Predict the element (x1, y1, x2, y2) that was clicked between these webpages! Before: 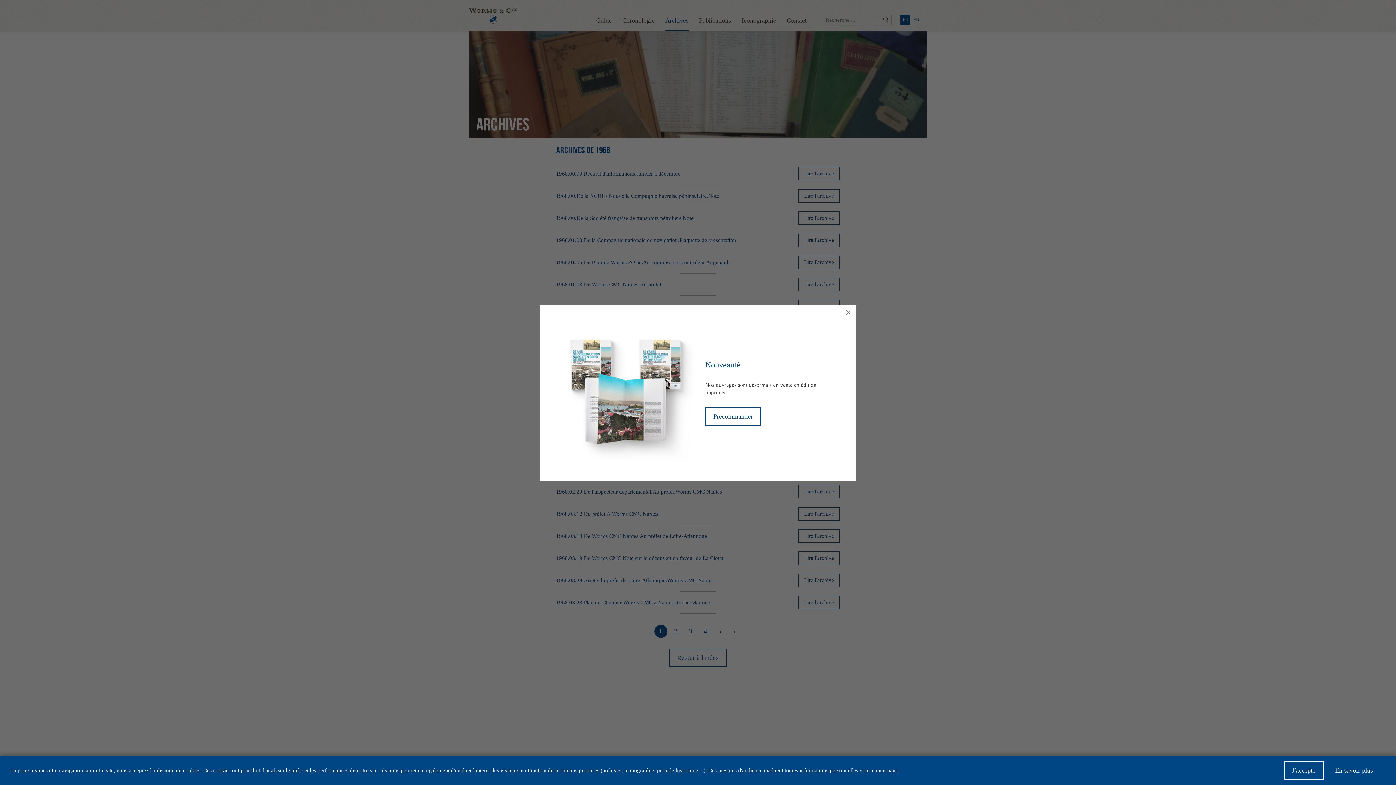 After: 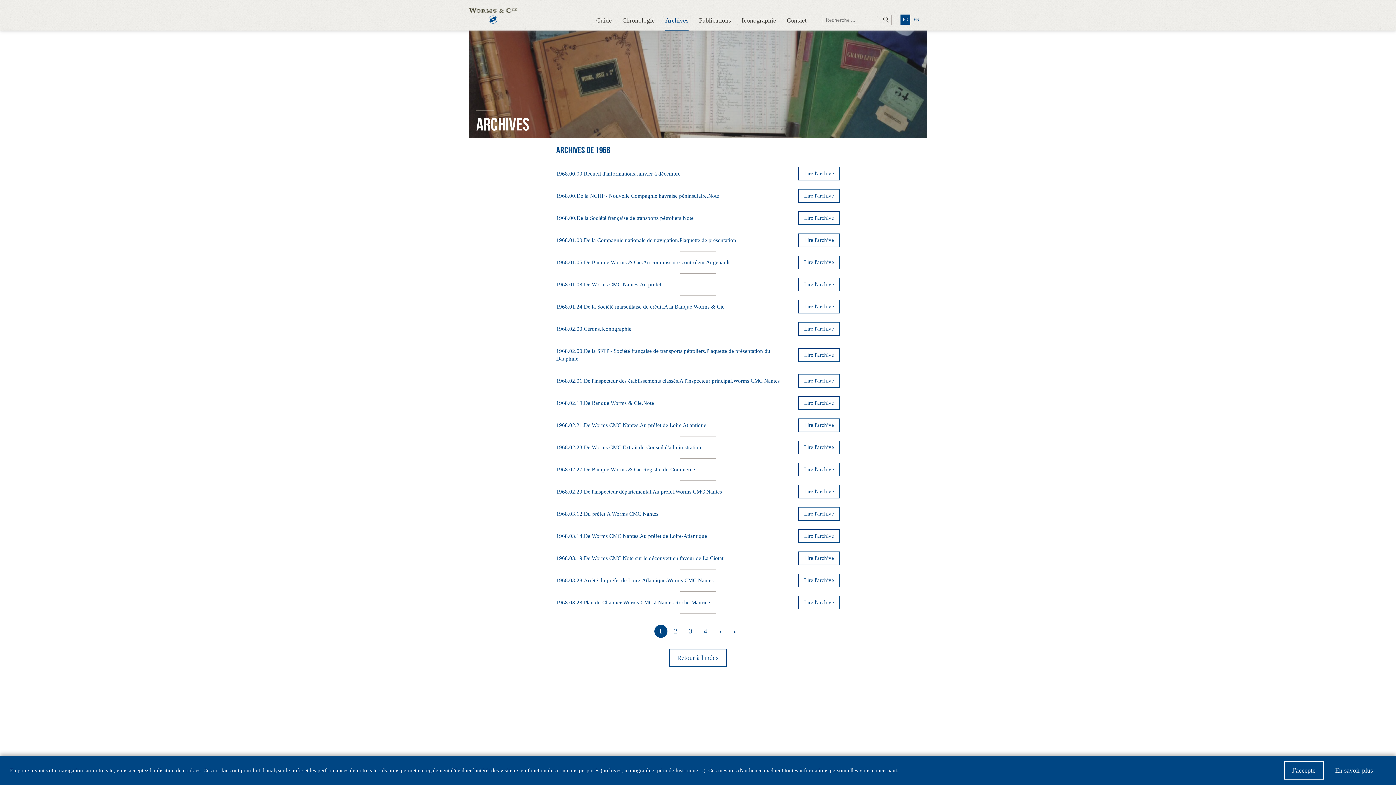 Action: label: × bbox: (840, 304, 856, 320)